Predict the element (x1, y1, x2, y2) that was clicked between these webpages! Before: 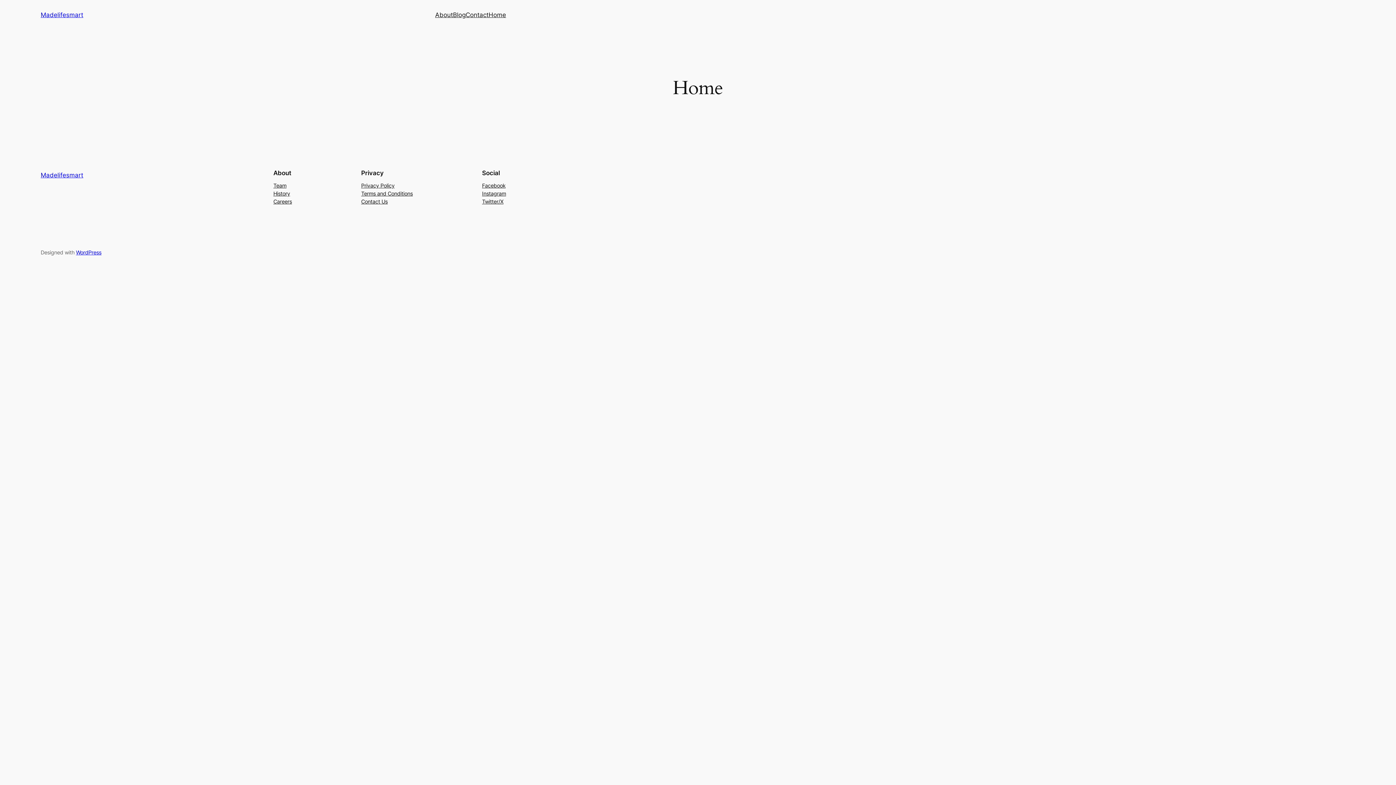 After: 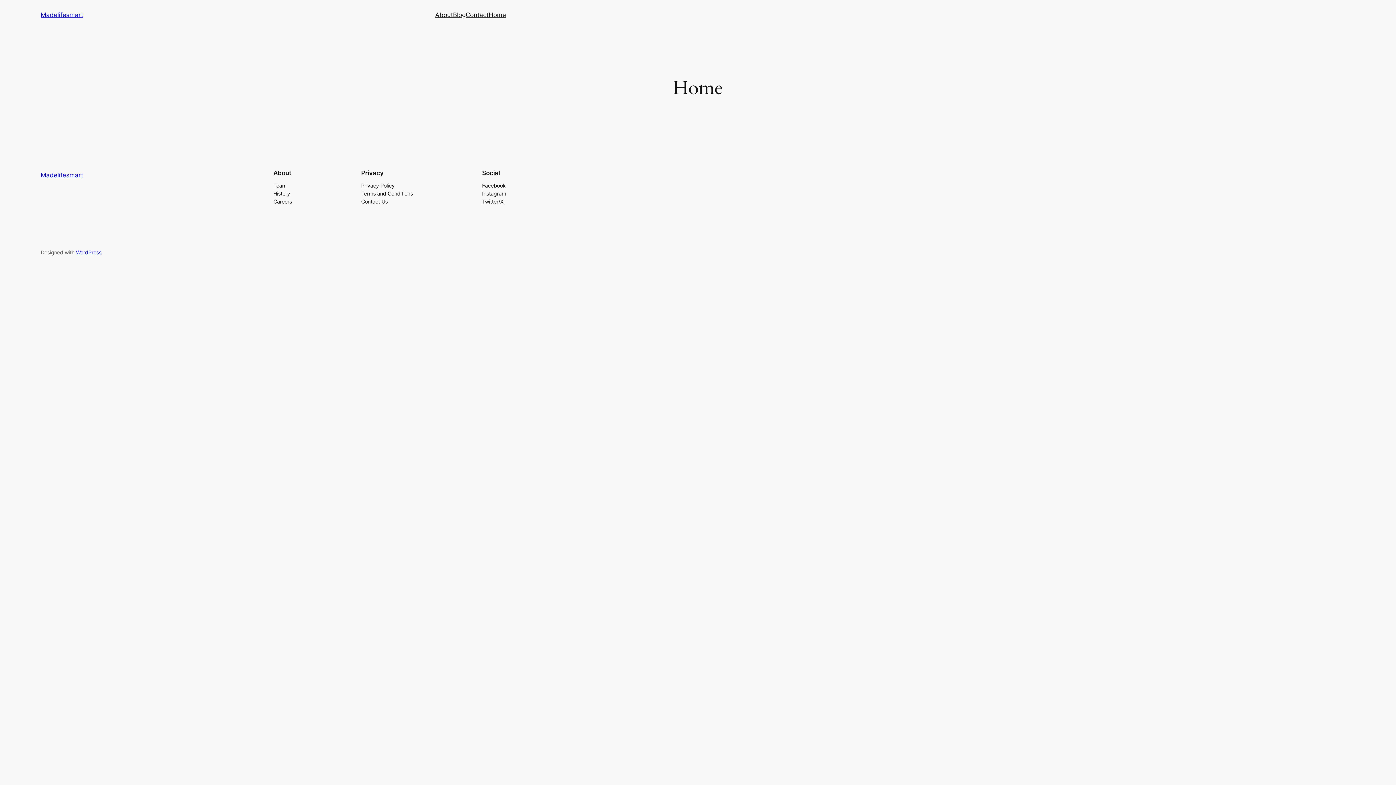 Action: bbox: (273, 181, 286, 189) label: Team